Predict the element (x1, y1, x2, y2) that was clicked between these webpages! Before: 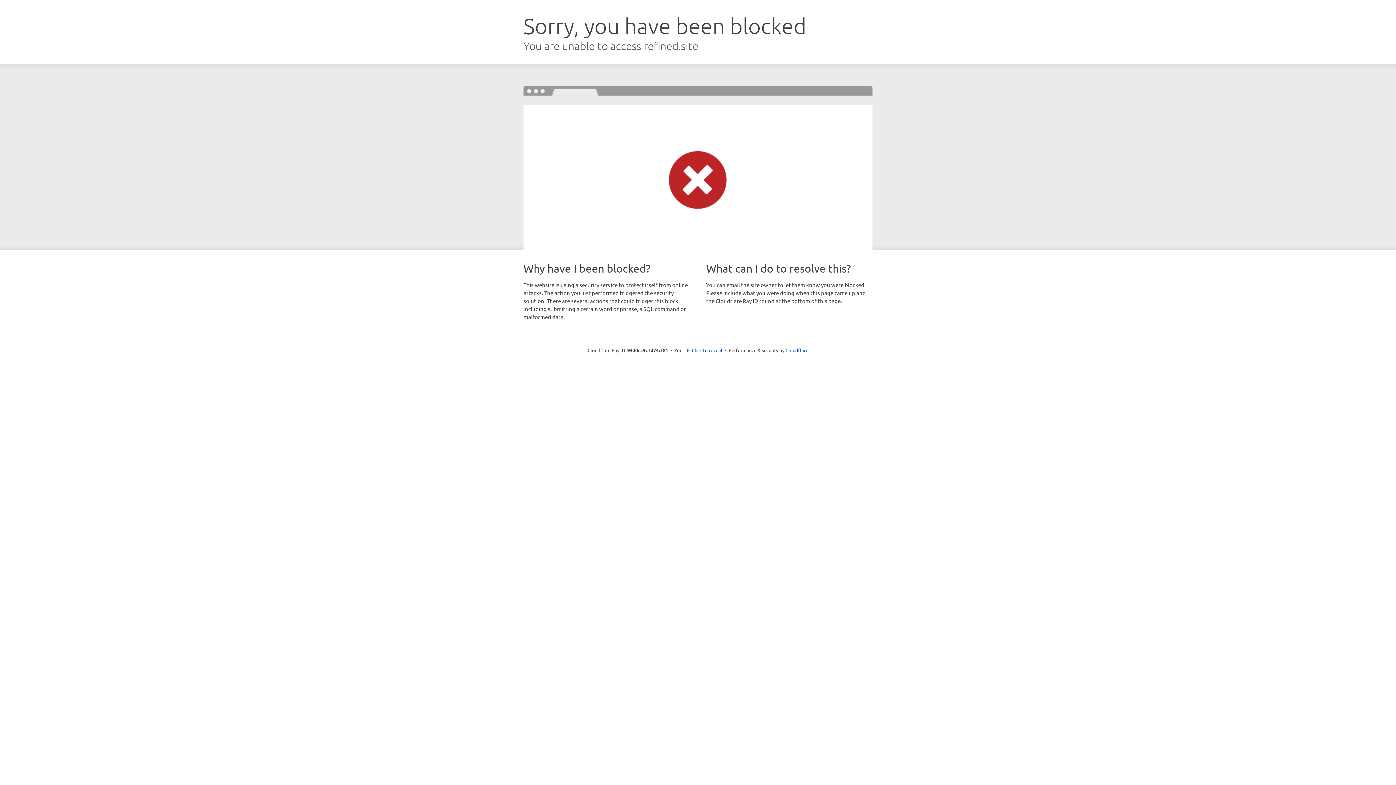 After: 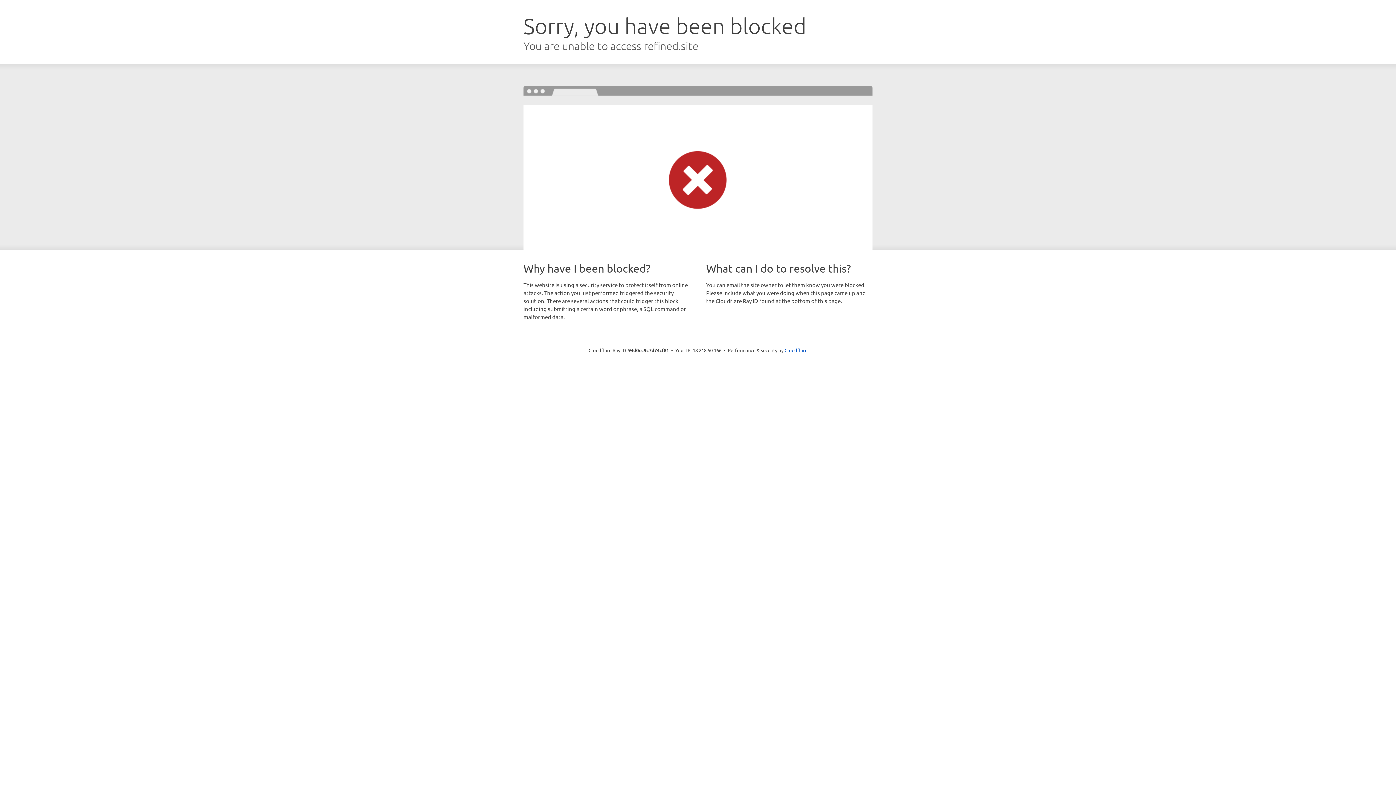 Action: bbox: (692, 346, 722, 353) label: Click to reveal